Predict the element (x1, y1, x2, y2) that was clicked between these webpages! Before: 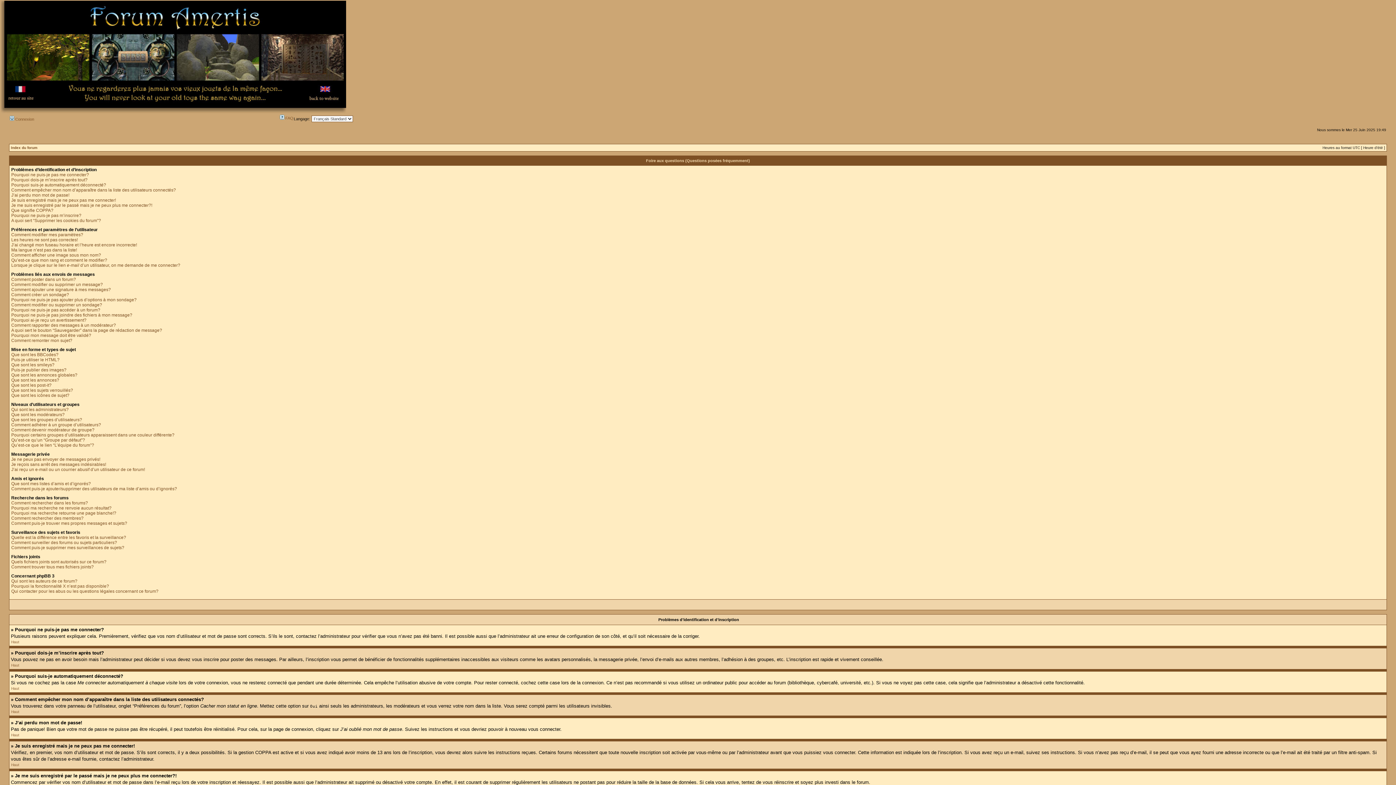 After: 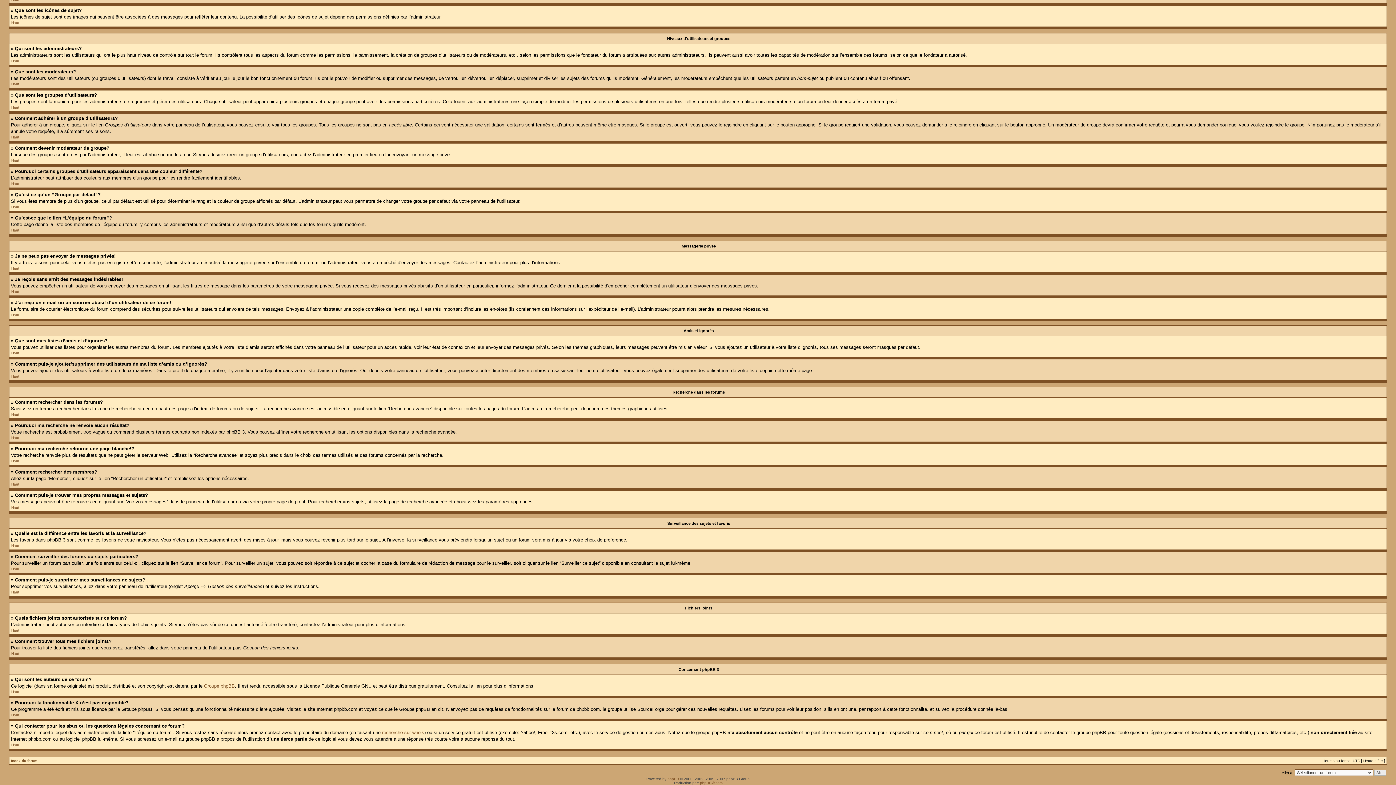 Action: bbox: (11, 510, 116, 516) label: Pourquoi ma recherche retourne une page blanche!?